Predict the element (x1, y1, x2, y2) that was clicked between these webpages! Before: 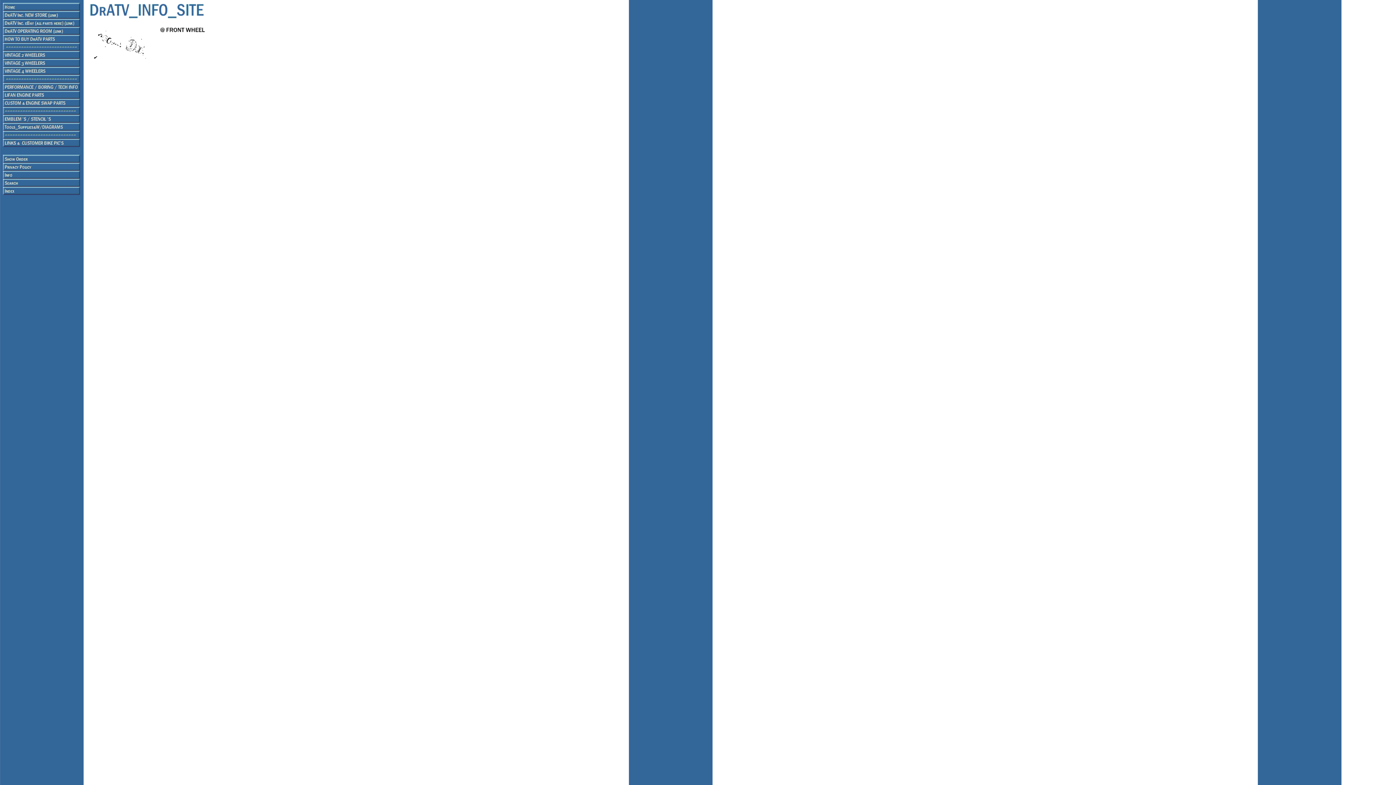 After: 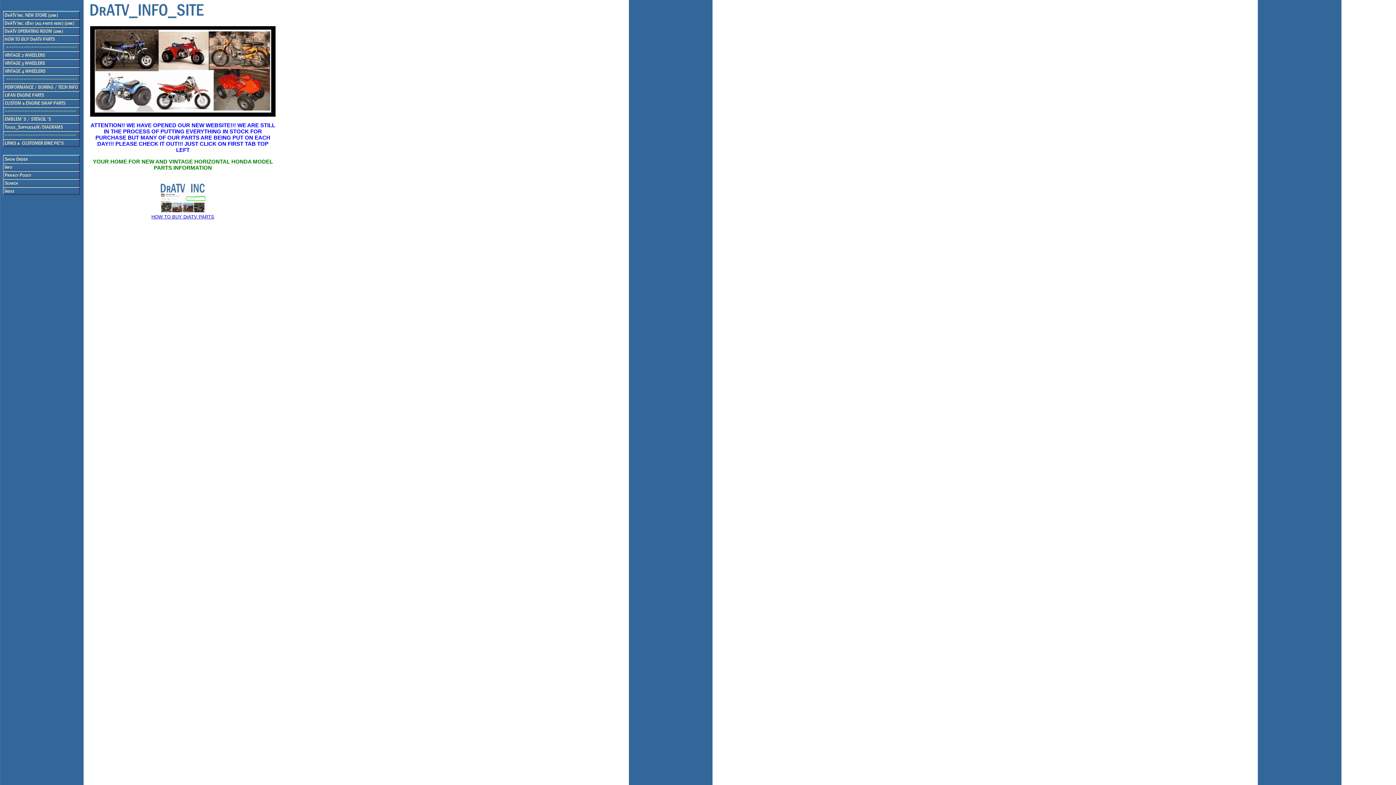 Action: bbox: (90, 15, 205, 21)